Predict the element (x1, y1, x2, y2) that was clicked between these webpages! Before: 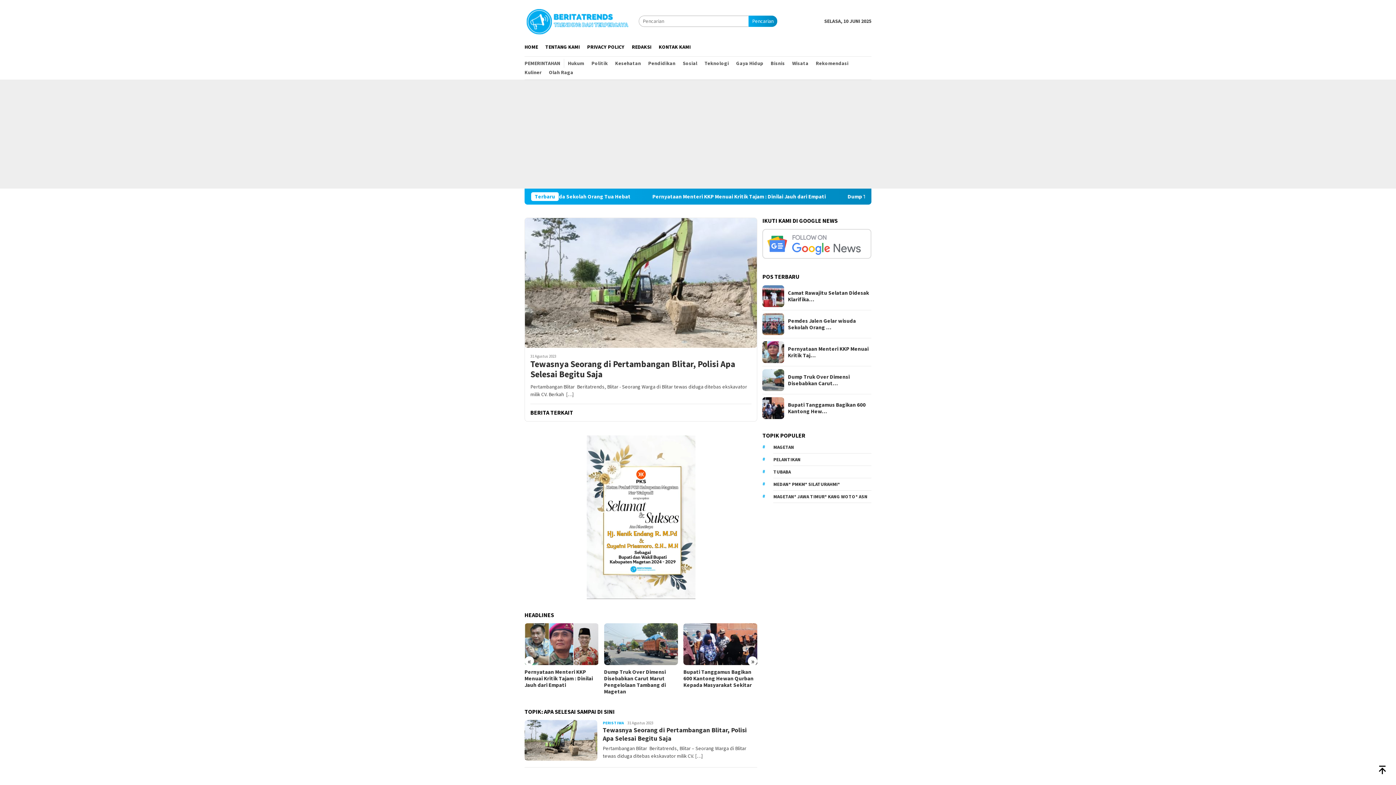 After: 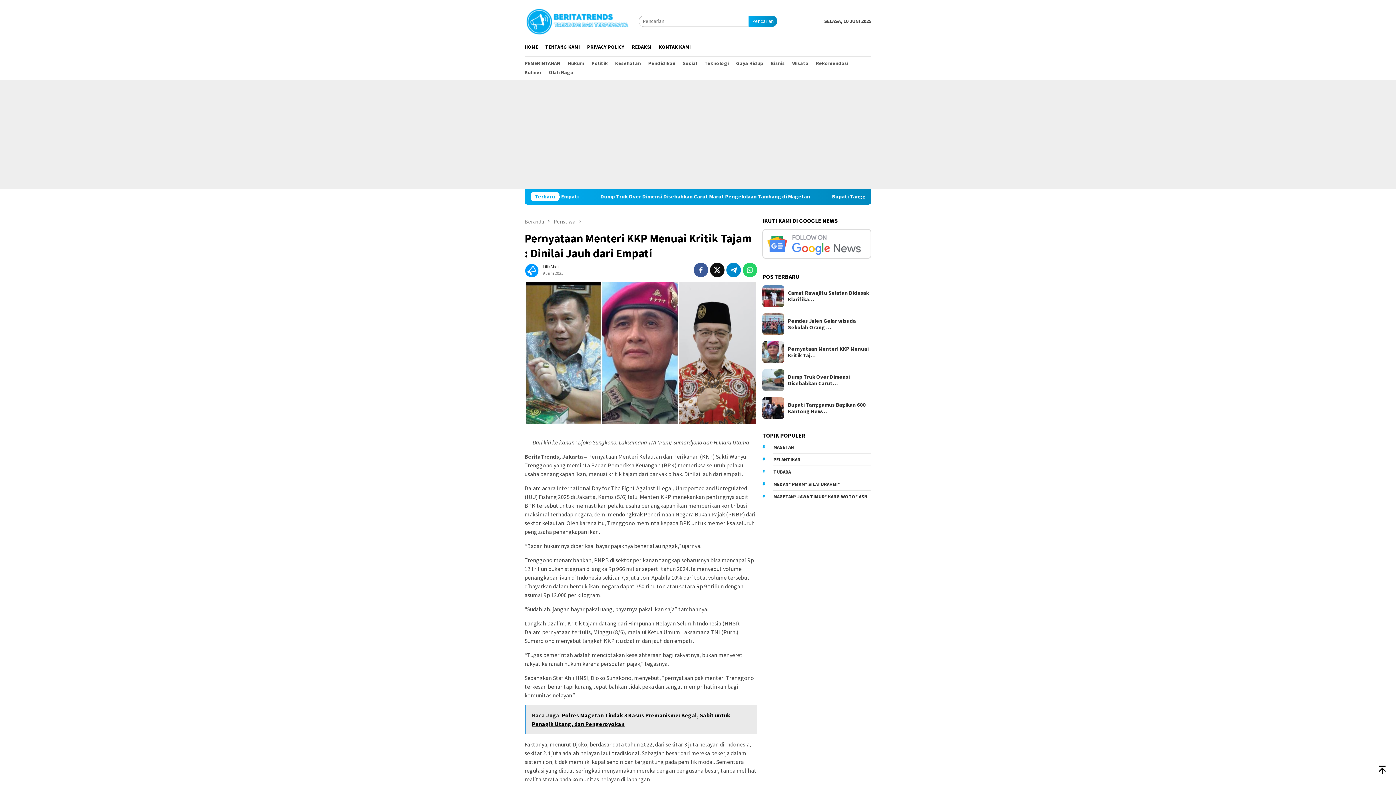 Action: label: Pernyataan Menteri KKP Menuai Kritik Taj… bbox: (788, 345, 871, 358)